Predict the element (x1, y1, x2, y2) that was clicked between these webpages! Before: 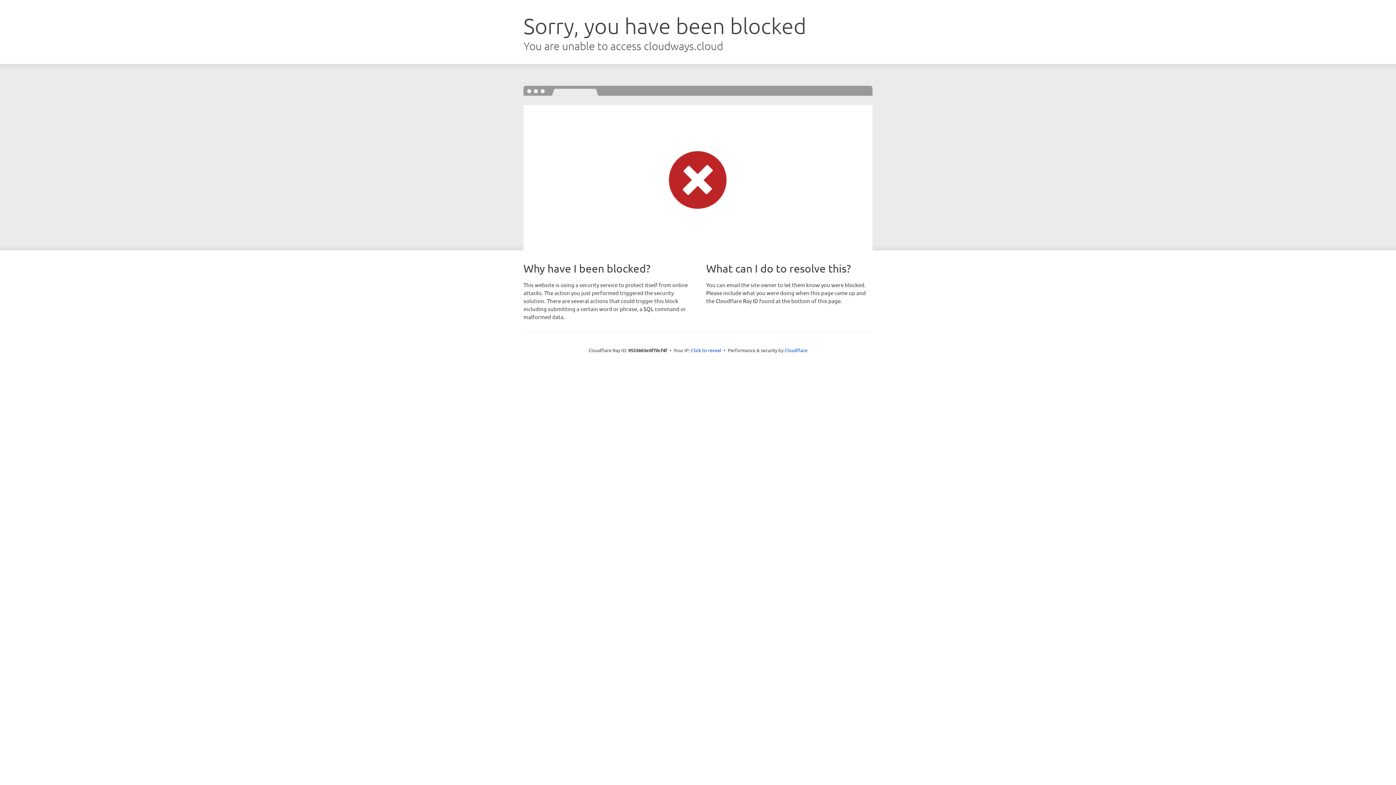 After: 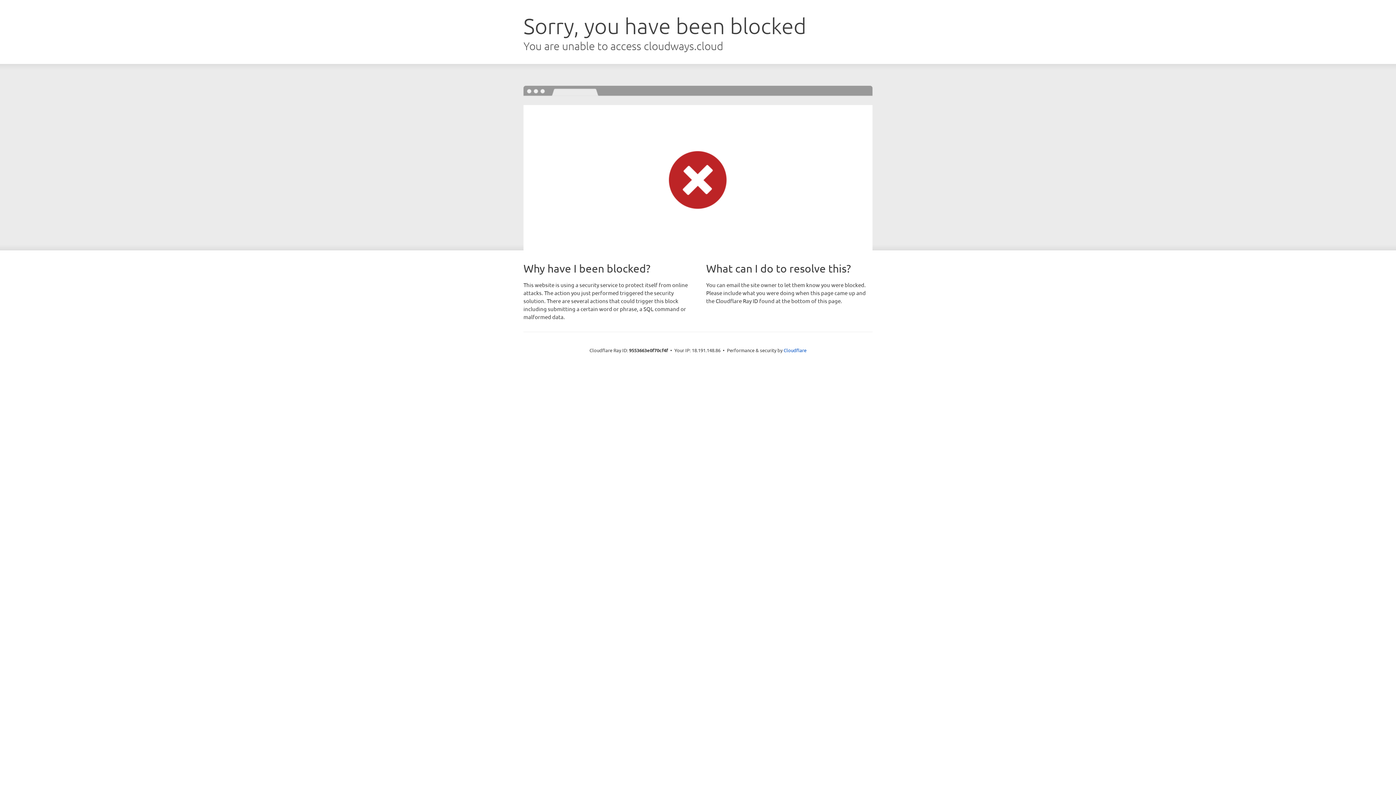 Action: bbox: (691, 346, 721, 353) label: Click to reveal